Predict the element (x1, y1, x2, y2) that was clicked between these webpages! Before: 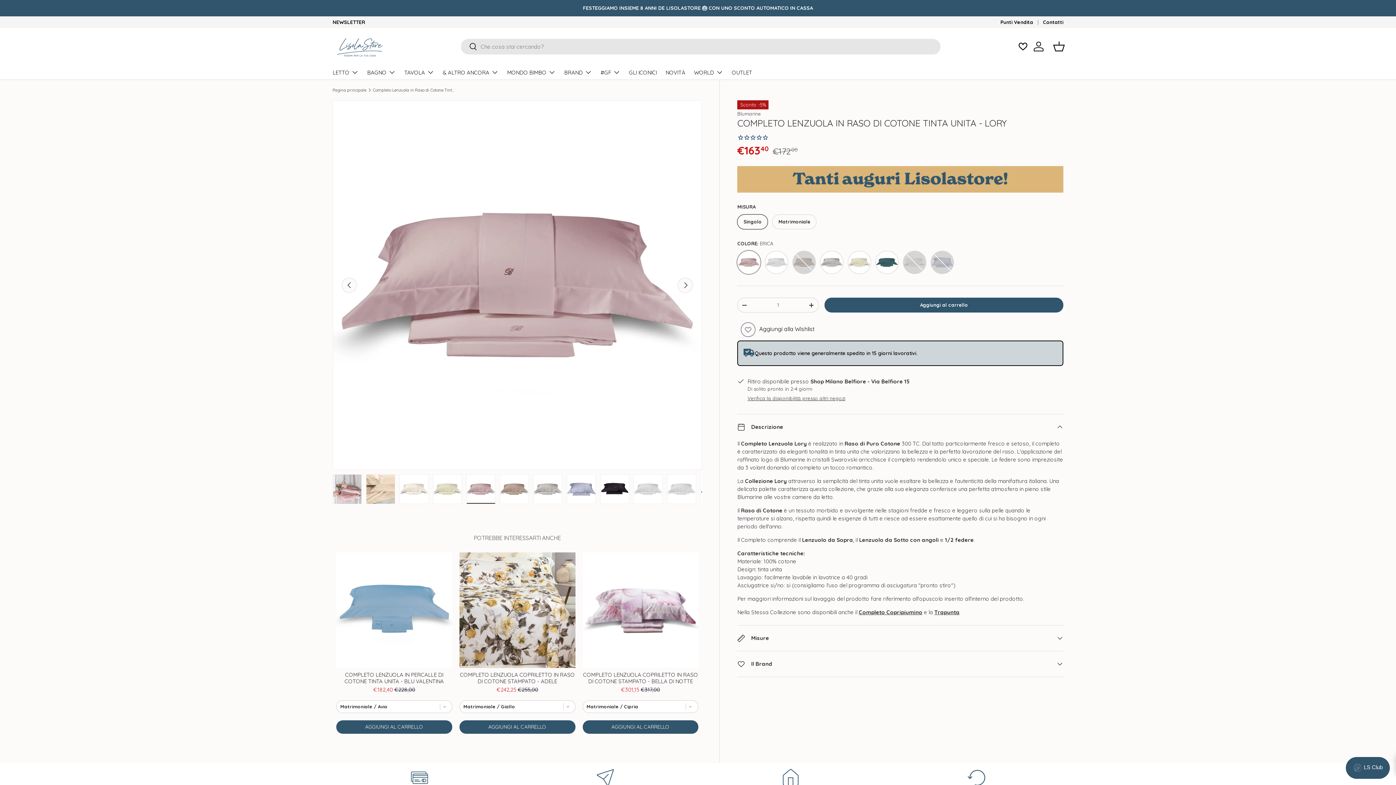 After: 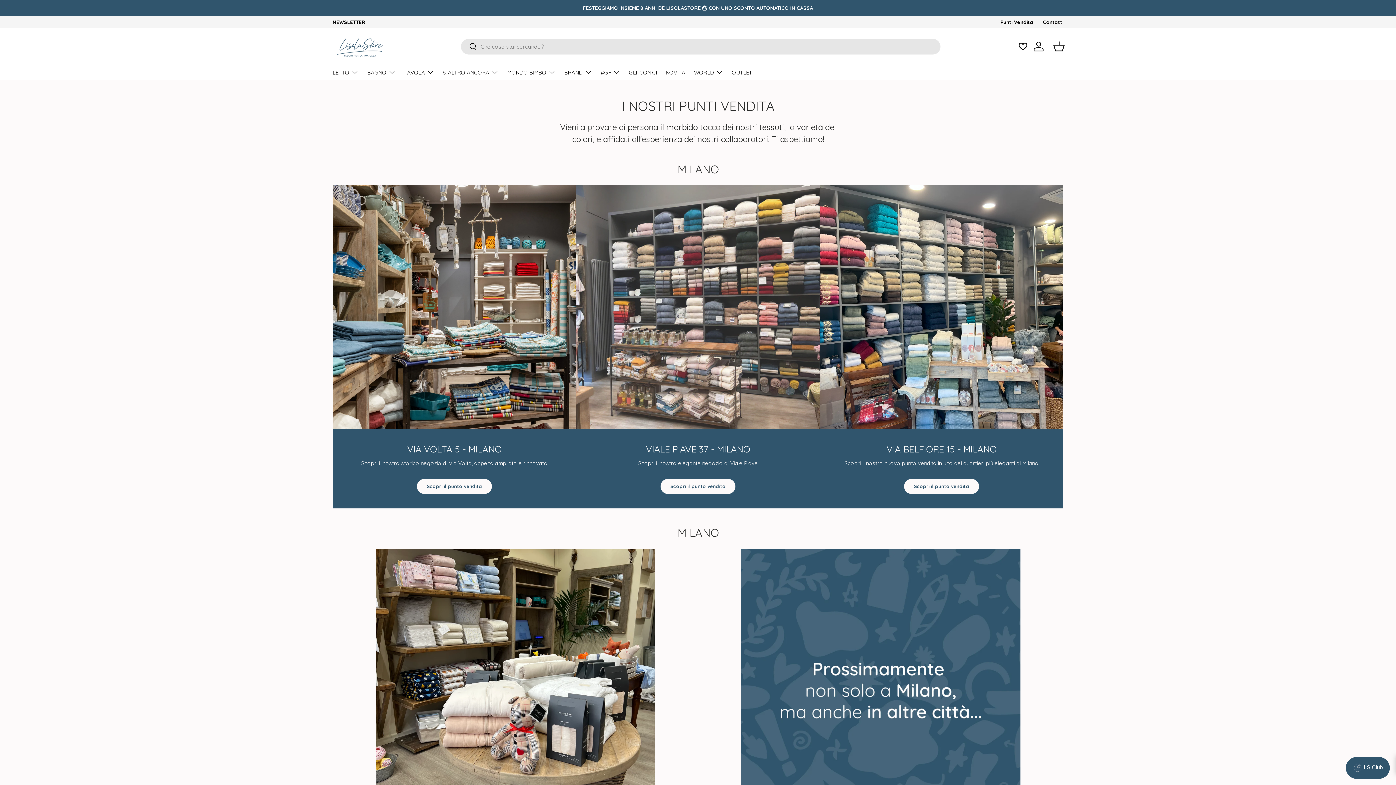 Action: label: Punti Vendita bbox: (1000, 18, 1043, 25)